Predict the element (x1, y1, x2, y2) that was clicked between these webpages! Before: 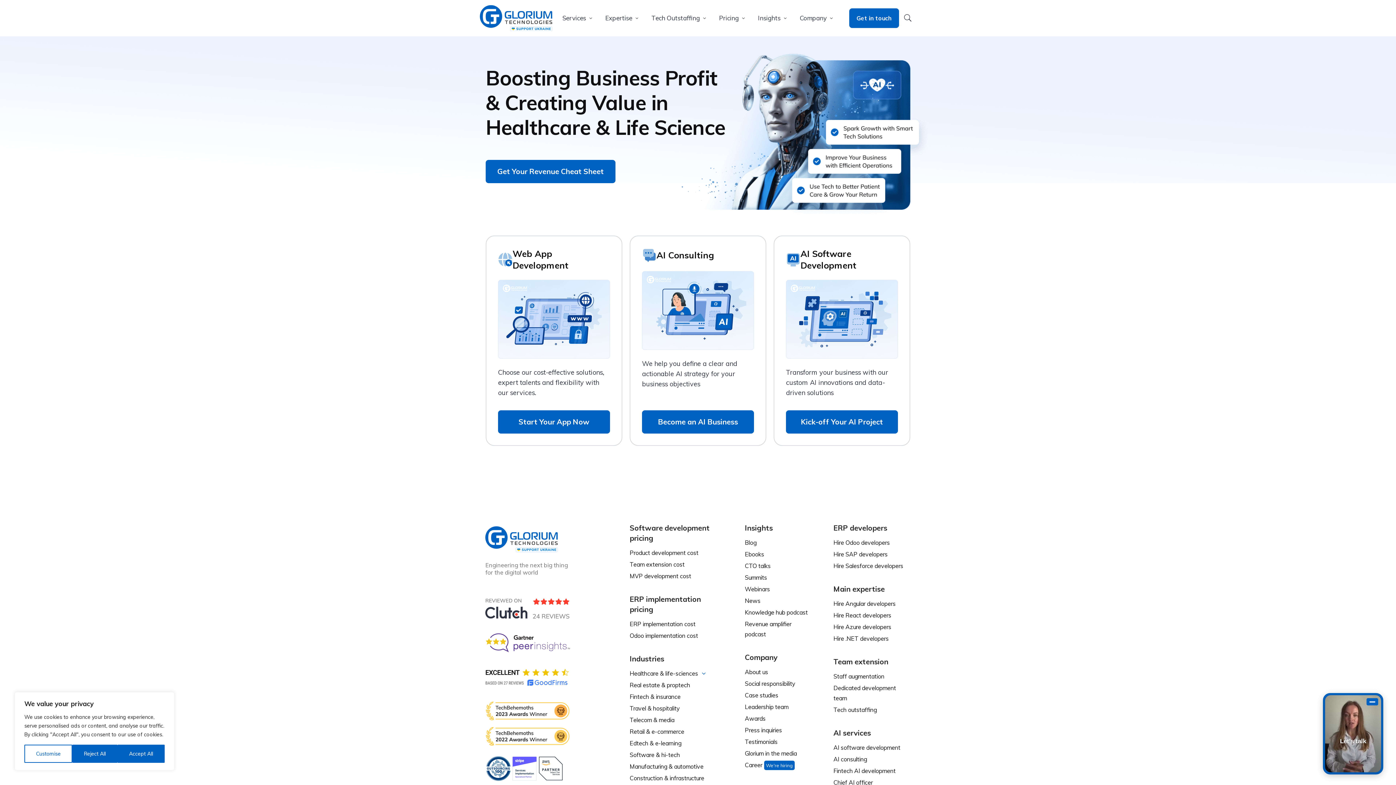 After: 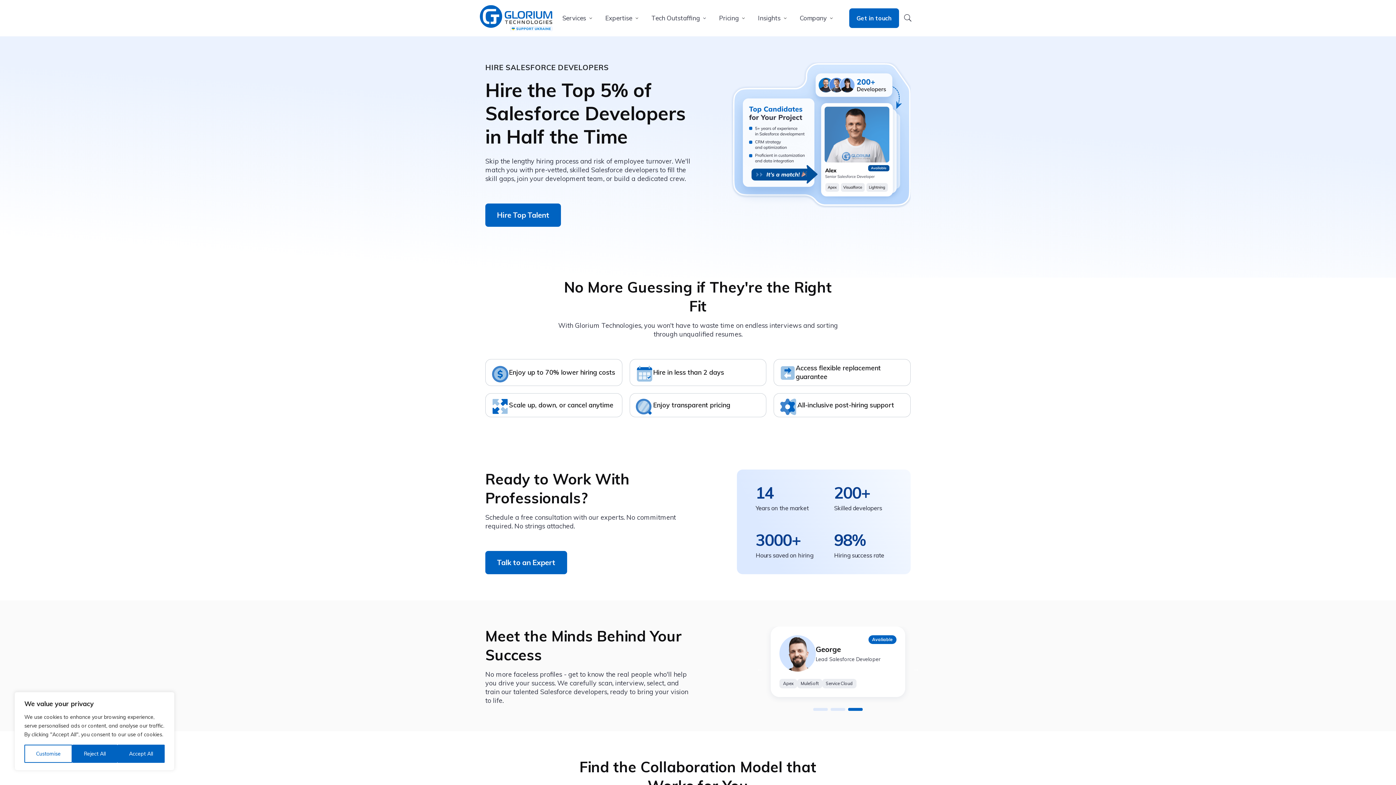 Action: bbox: (833, 561, 903, 571) label: Hire Salesforce developers